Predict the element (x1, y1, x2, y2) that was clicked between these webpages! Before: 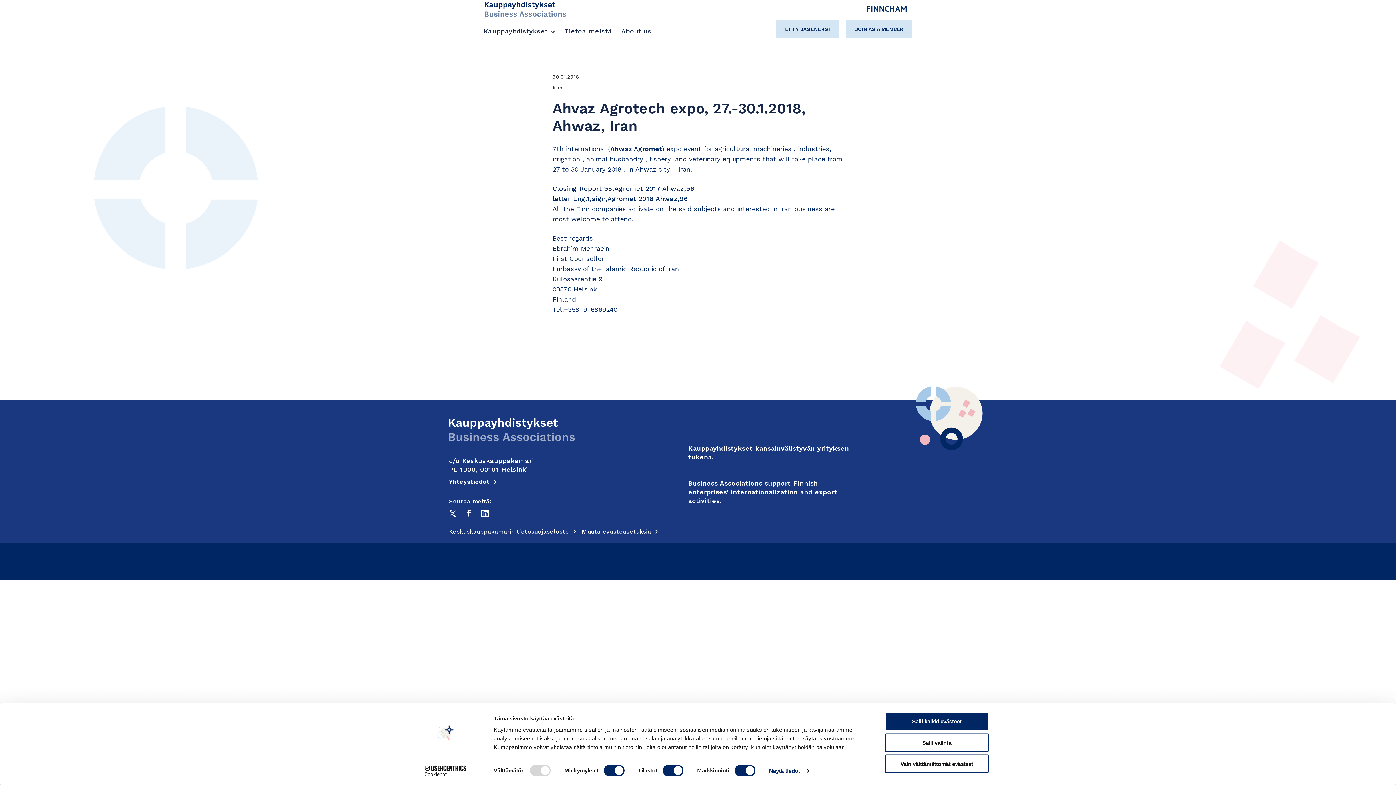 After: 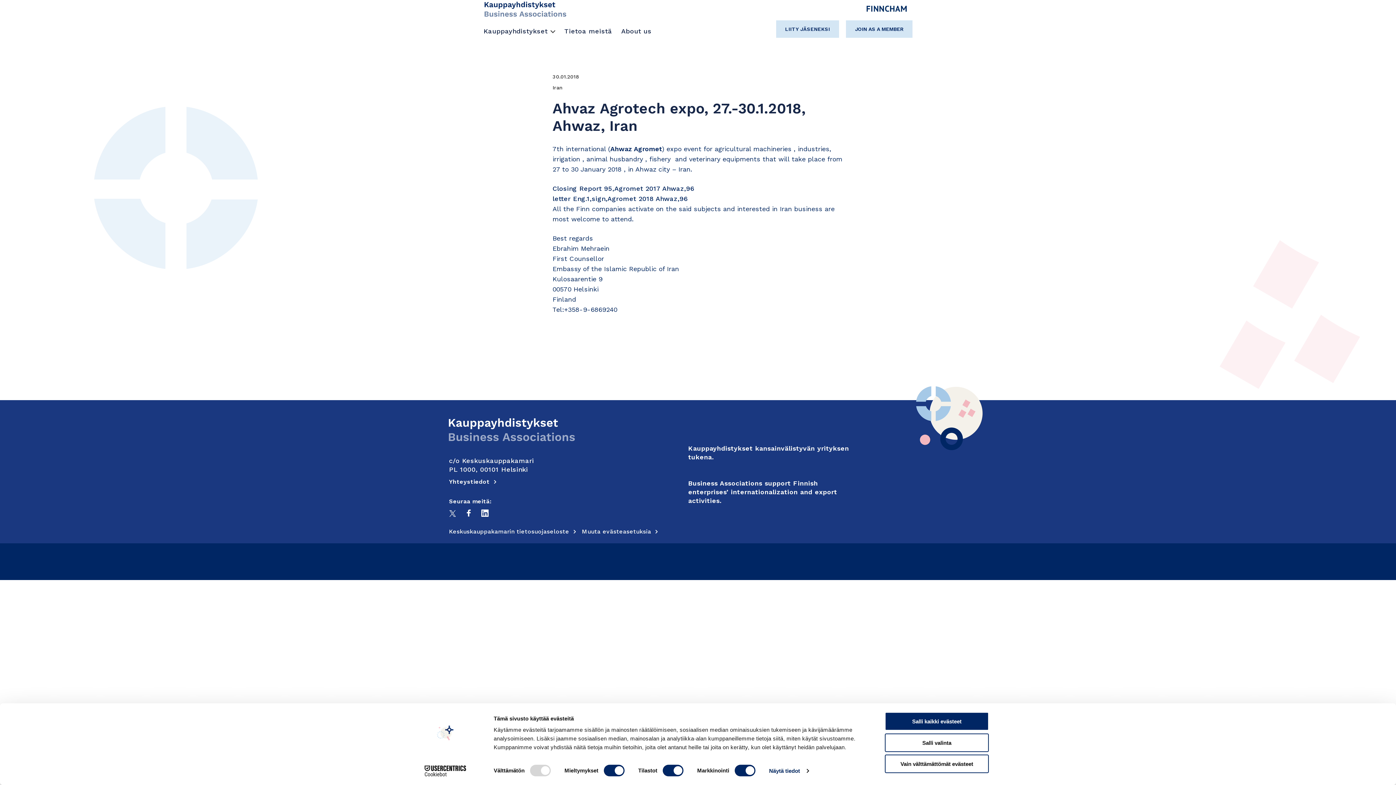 Action: bbox: (582, 528, 658, 535) label: Muuta evästeasetuksia